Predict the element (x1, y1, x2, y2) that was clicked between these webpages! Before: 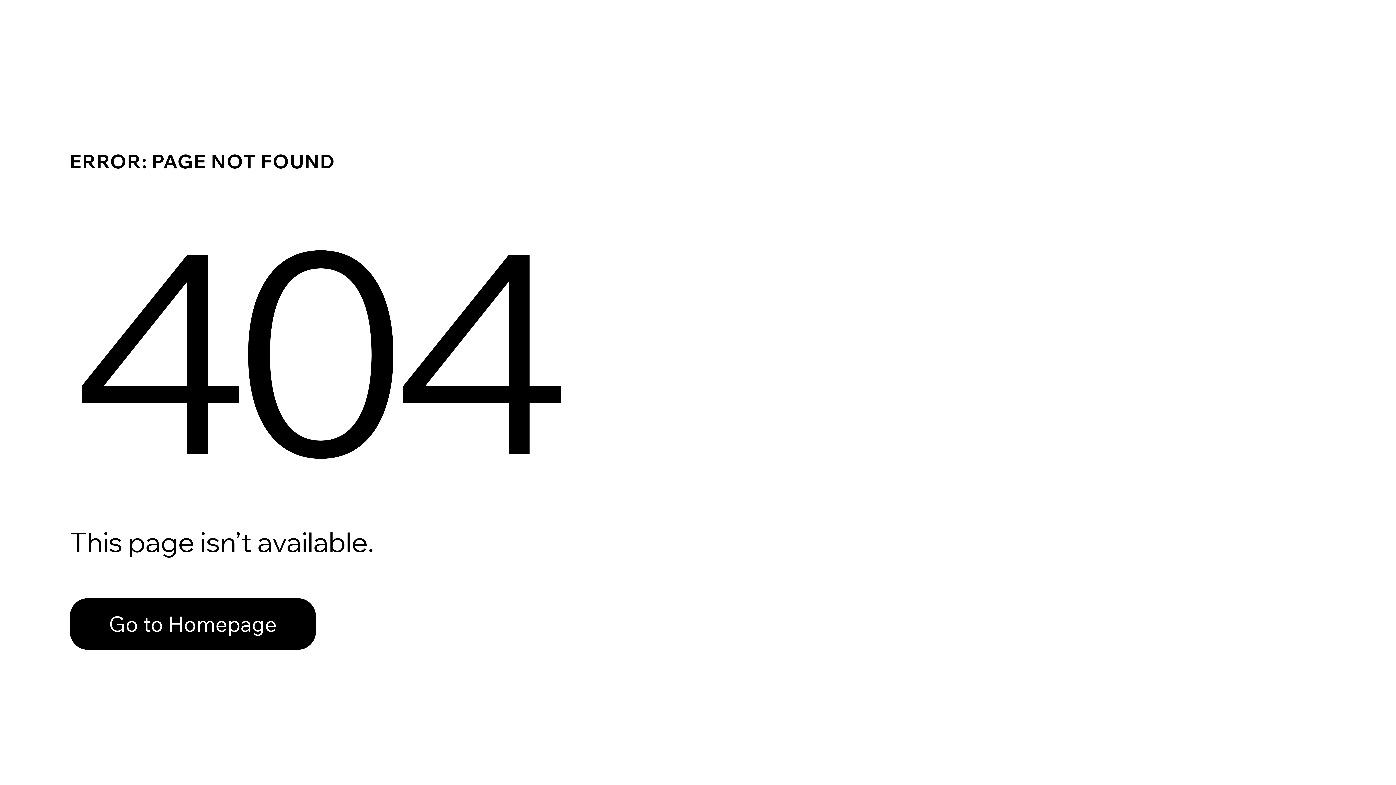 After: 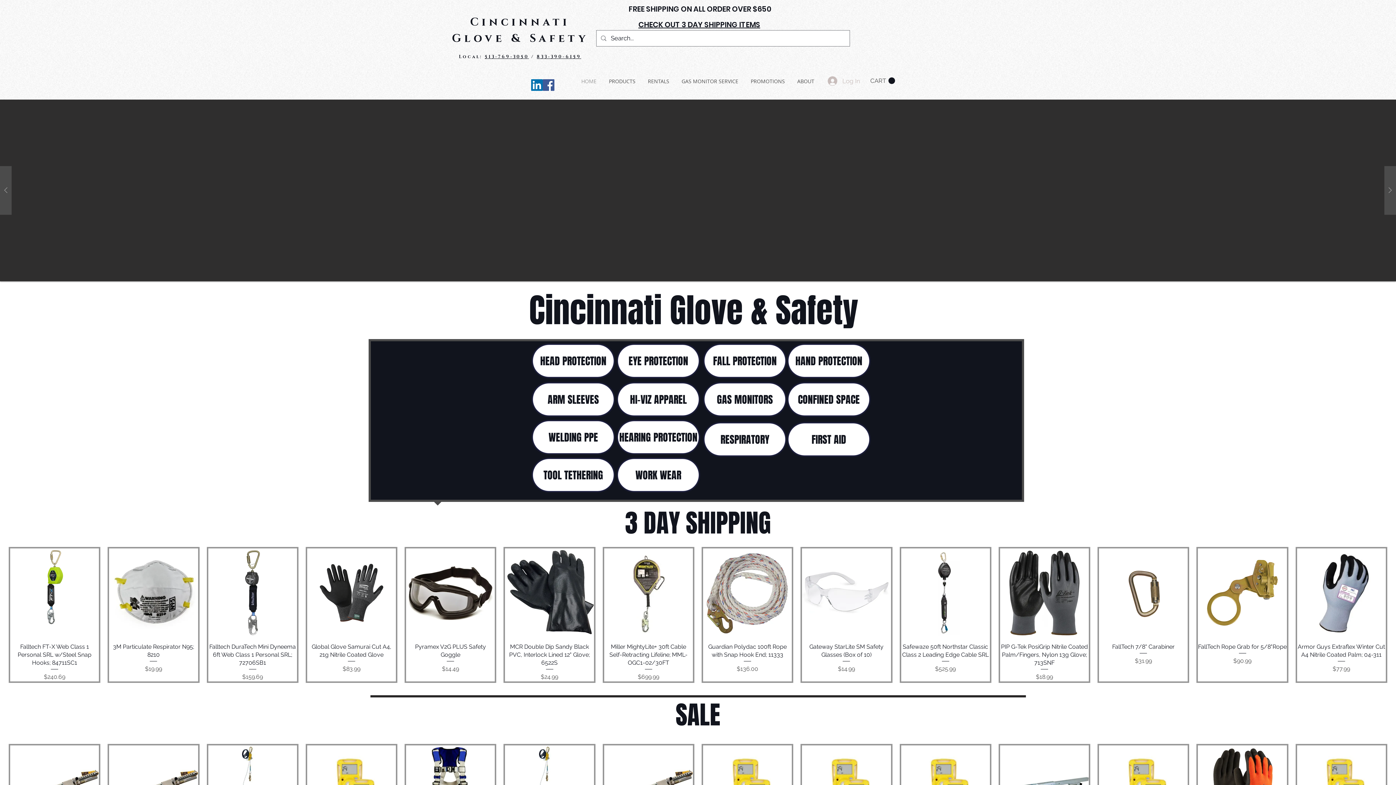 Action: label: Go to Homepage bbox: (69, 582, 768, 659)